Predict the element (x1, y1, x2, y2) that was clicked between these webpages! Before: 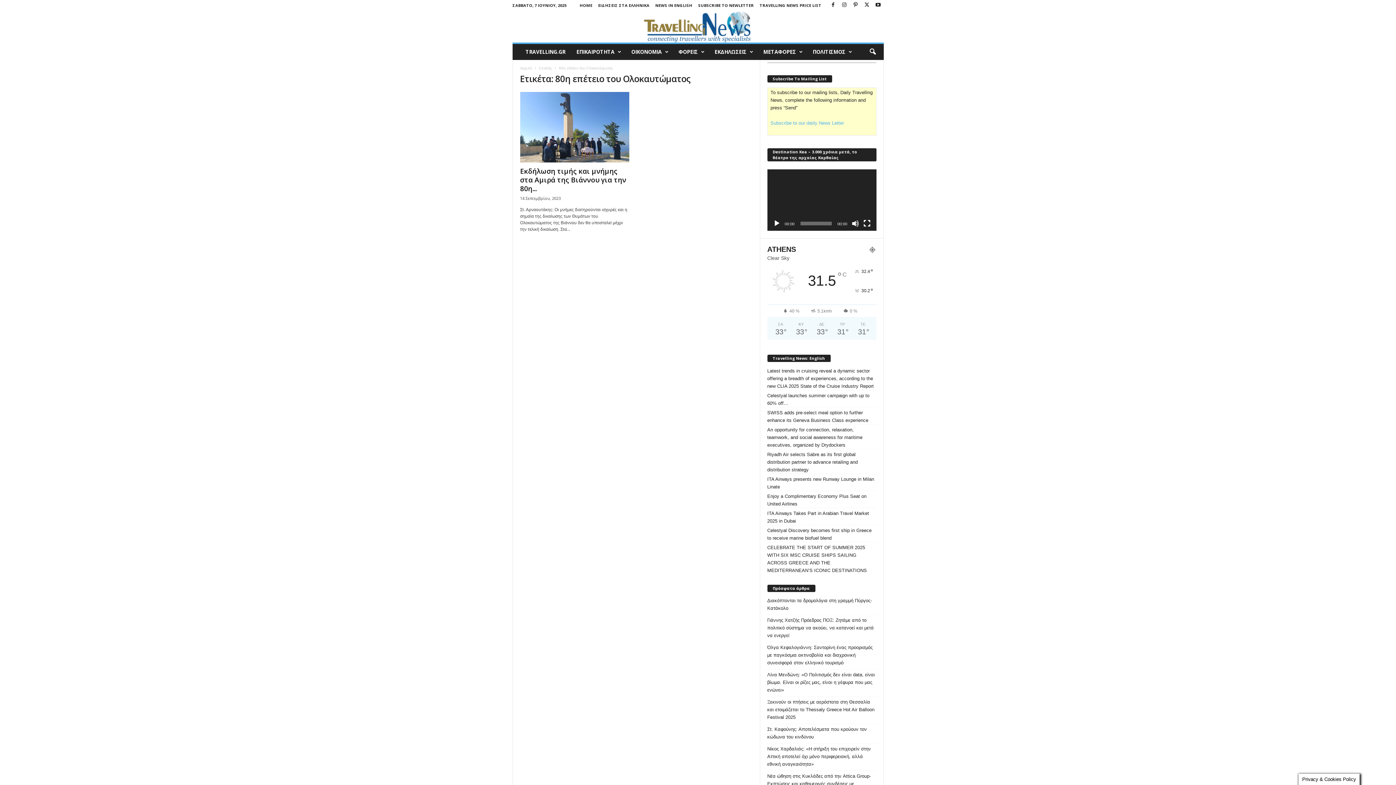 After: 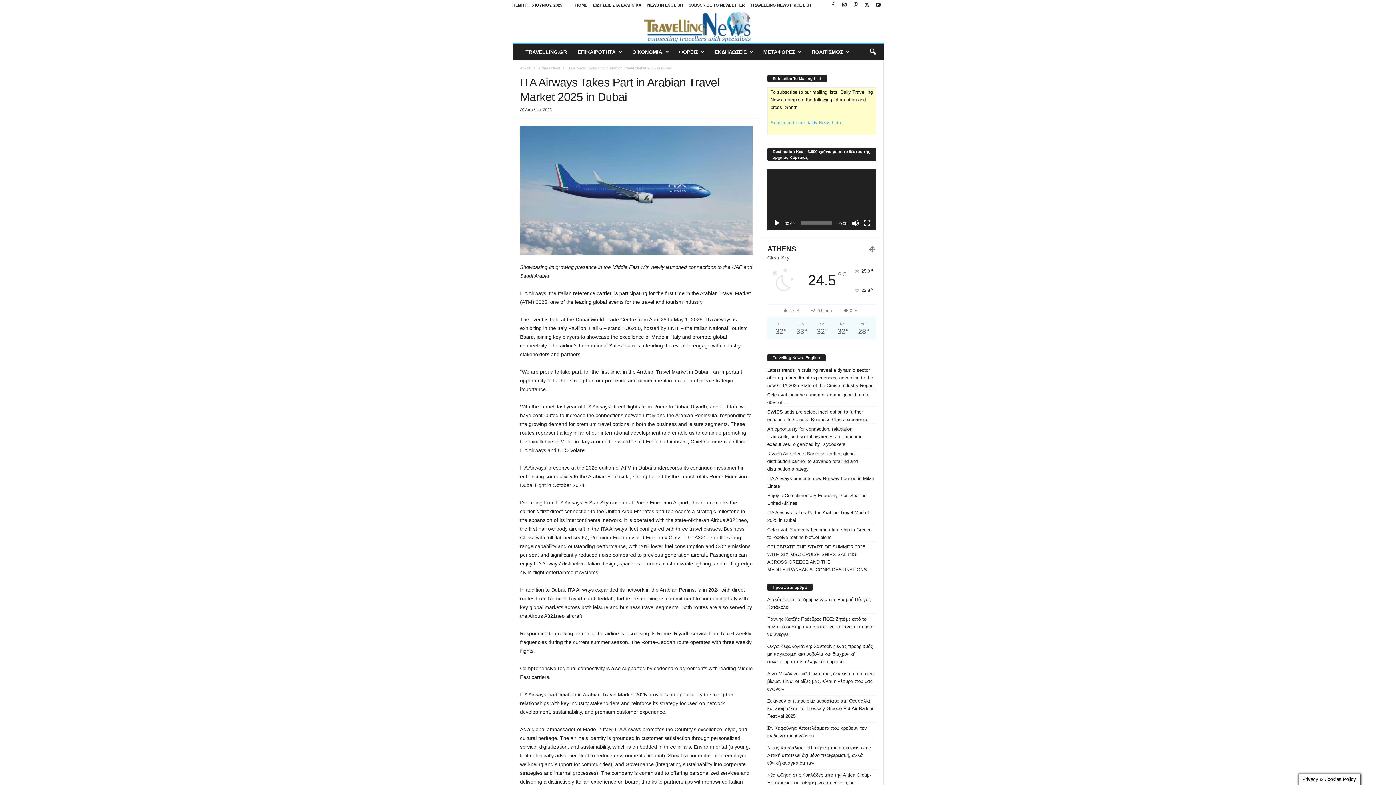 Action: bbox: (767, 509, 876, 525) label: ITA Airways Takes Part in Arabian Travel Market 2025 in Dubai